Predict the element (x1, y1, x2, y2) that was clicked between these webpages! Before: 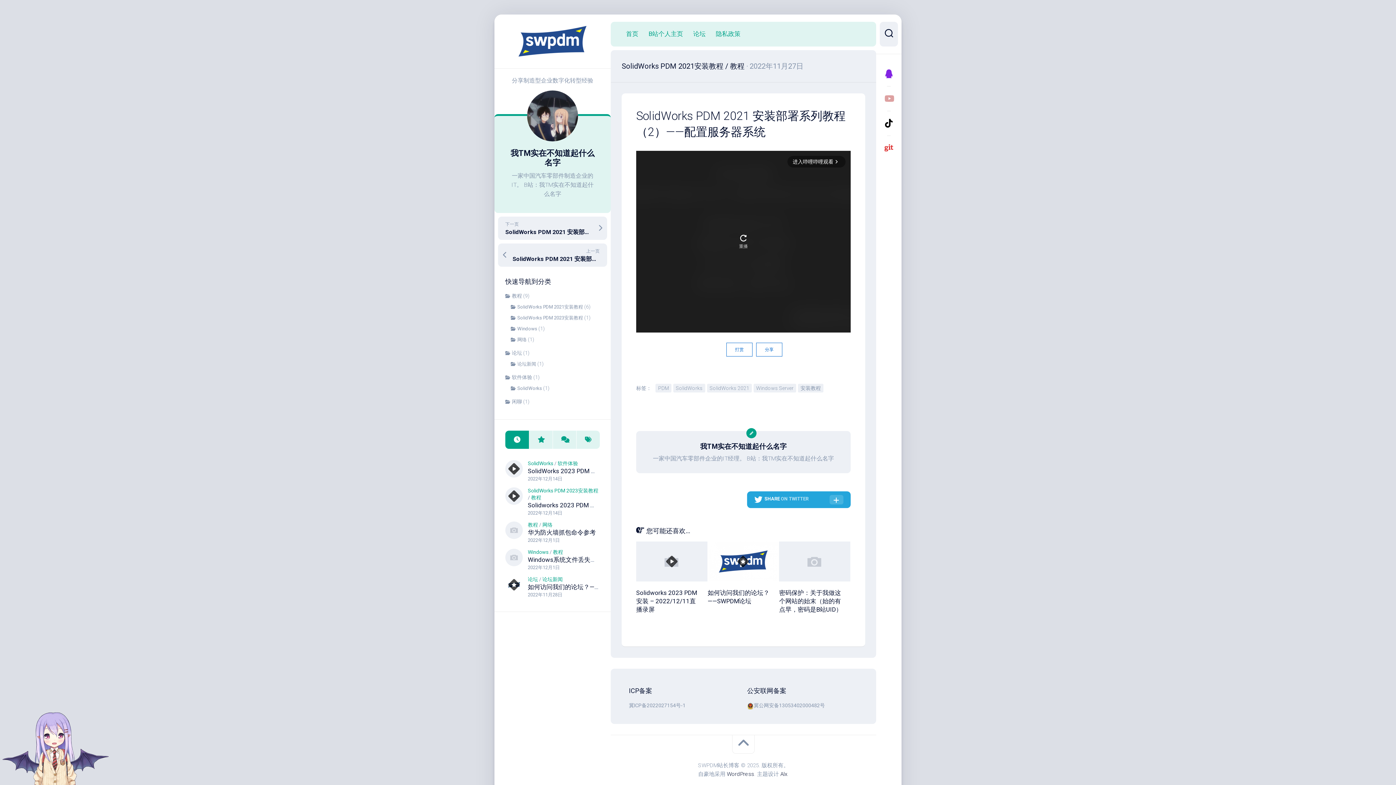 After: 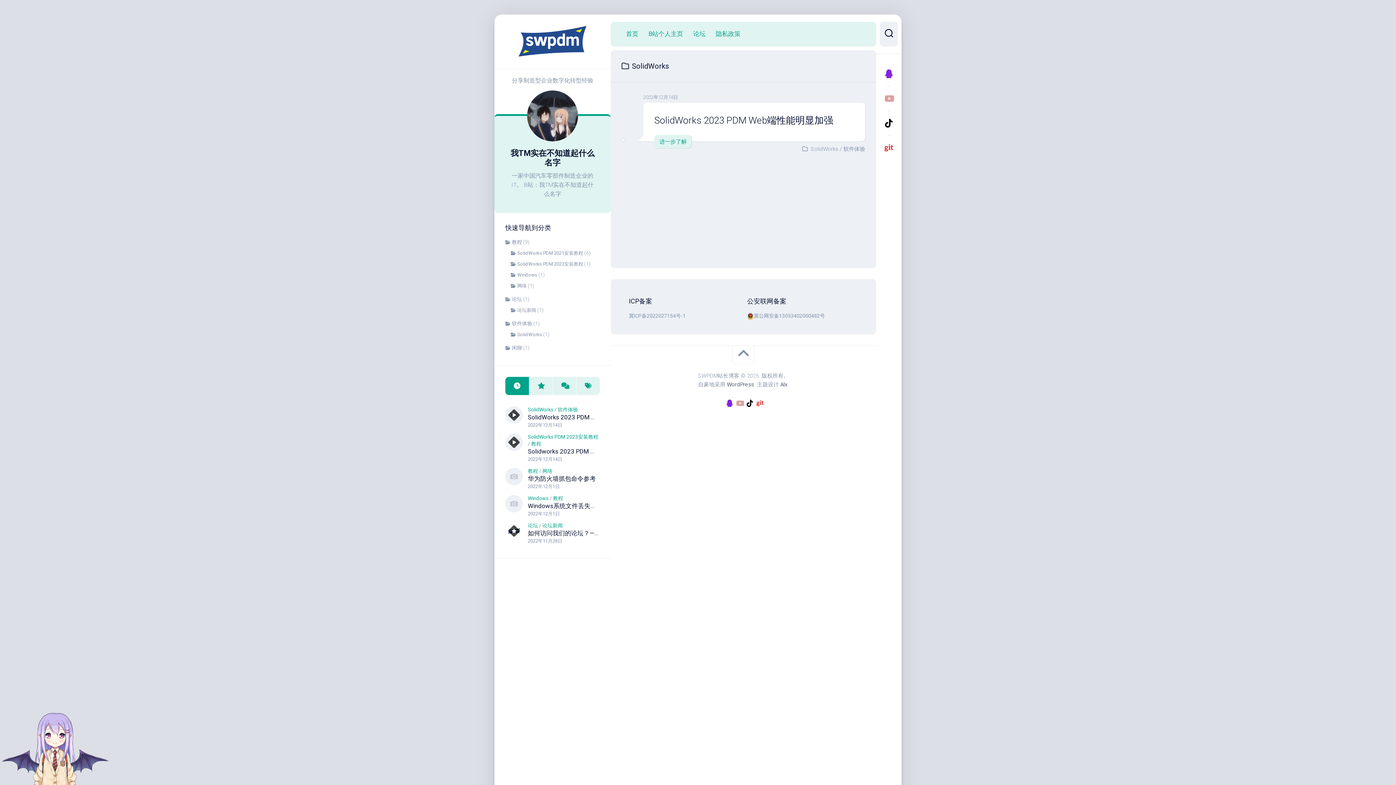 Action: bbox: (528, 460, 553, 466) label: SolidWorks